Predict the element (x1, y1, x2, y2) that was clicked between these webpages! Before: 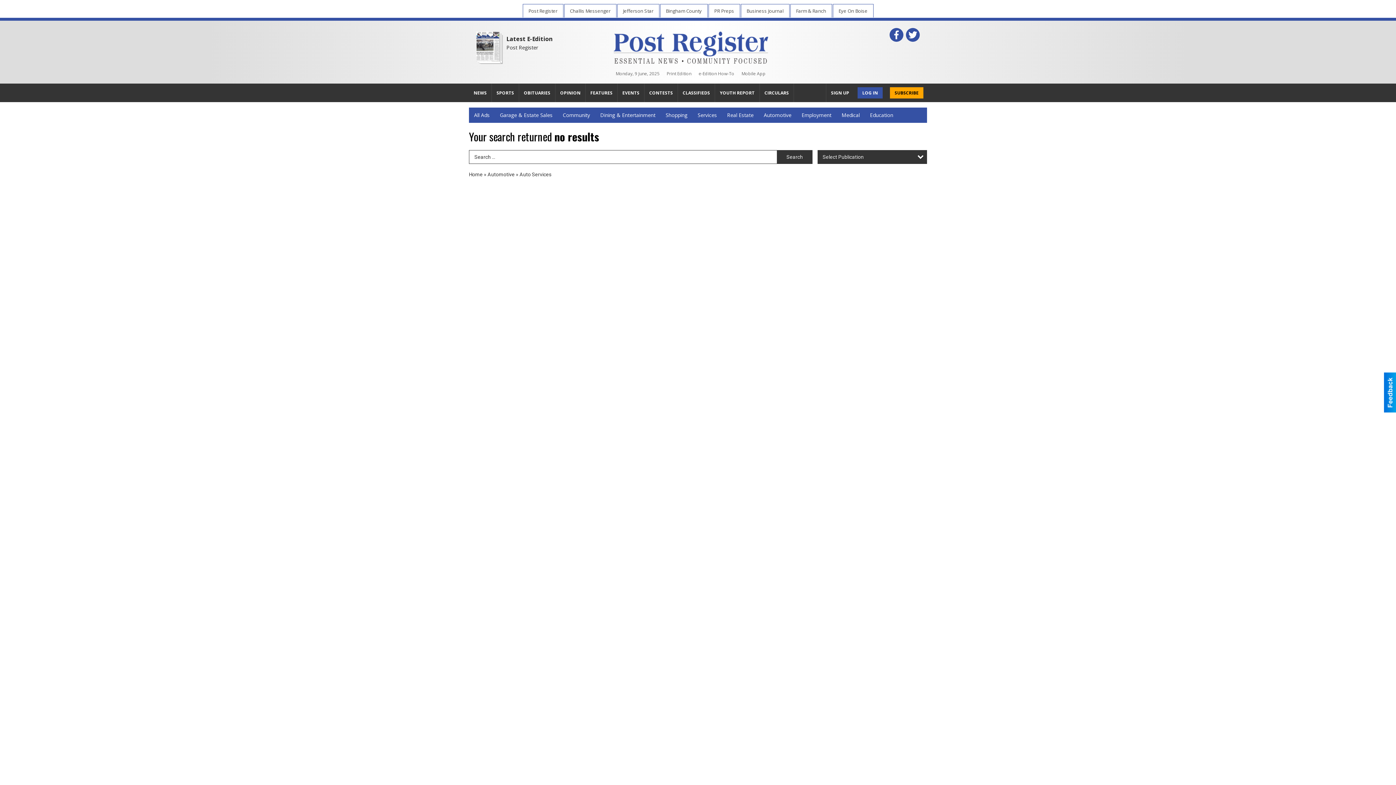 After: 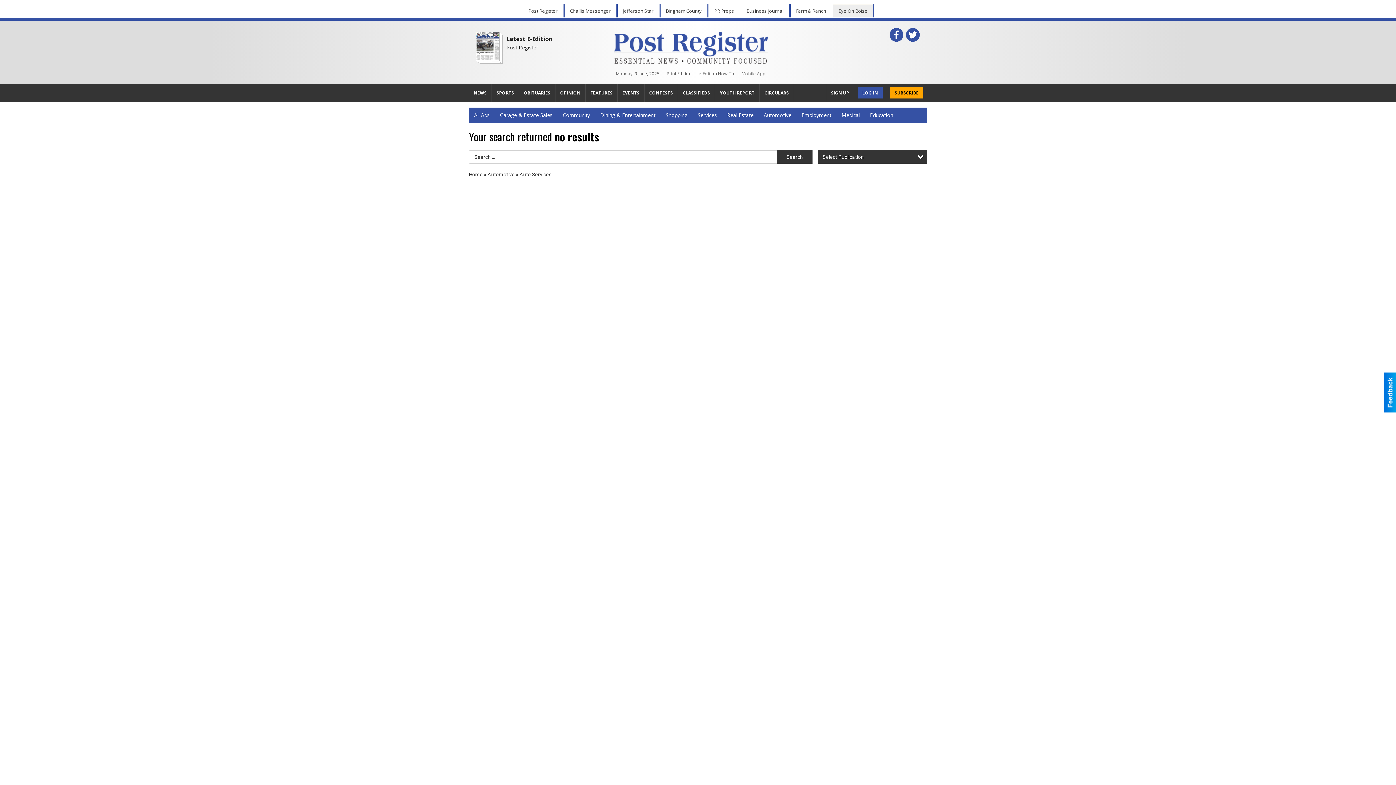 Action: bbox: (832, 4, 873, 17) label: Eye On Boise